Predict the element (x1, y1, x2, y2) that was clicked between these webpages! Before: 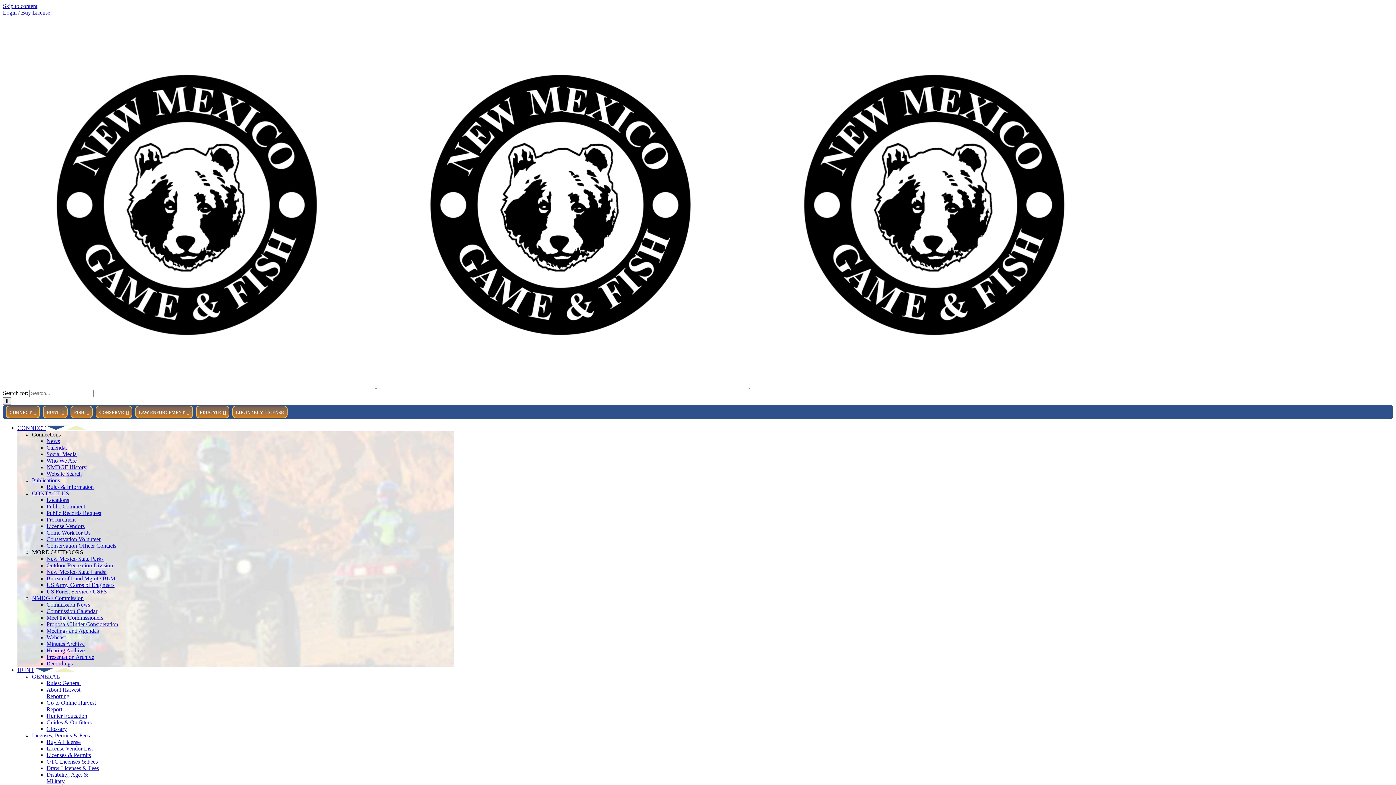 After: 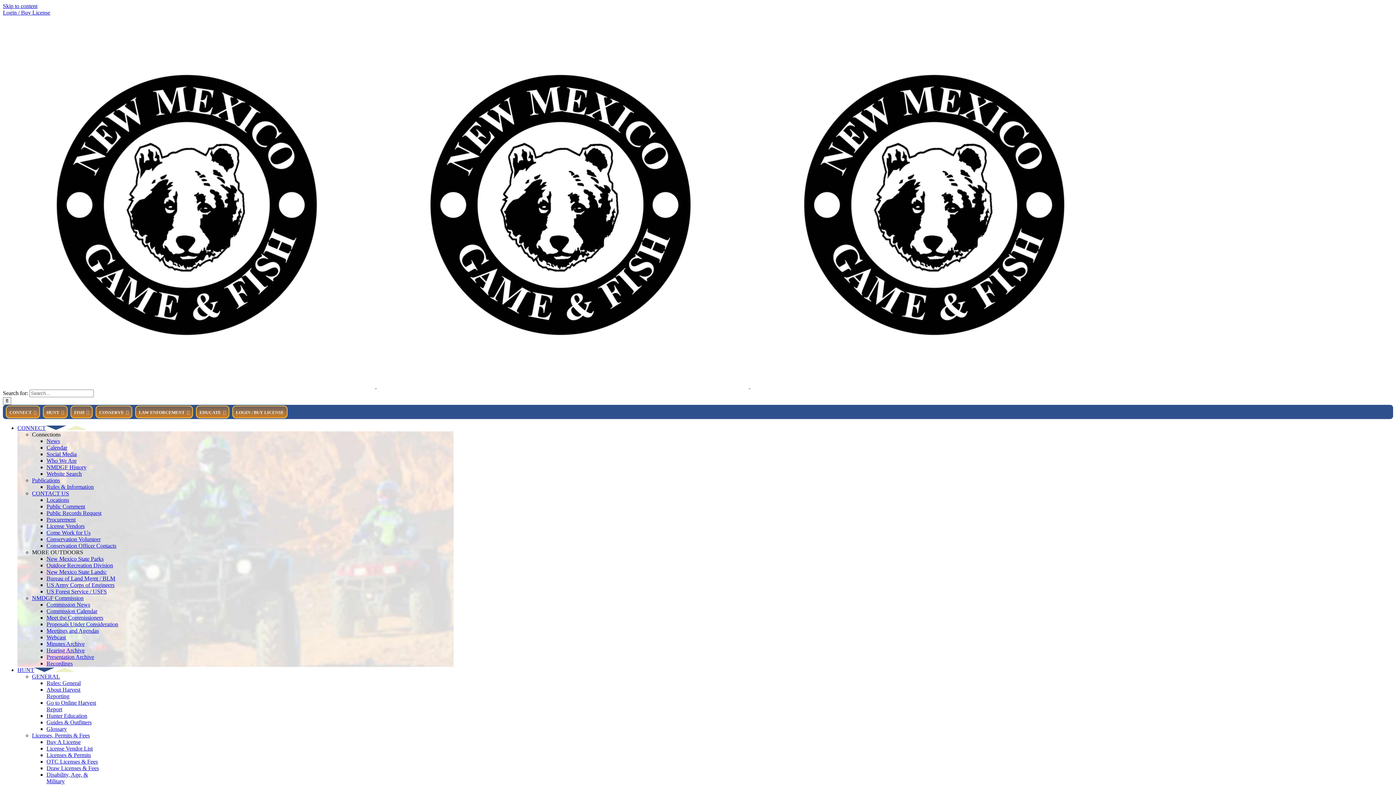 Action: label: NMDGF Commission bbox: (32, 595, 83, 601)